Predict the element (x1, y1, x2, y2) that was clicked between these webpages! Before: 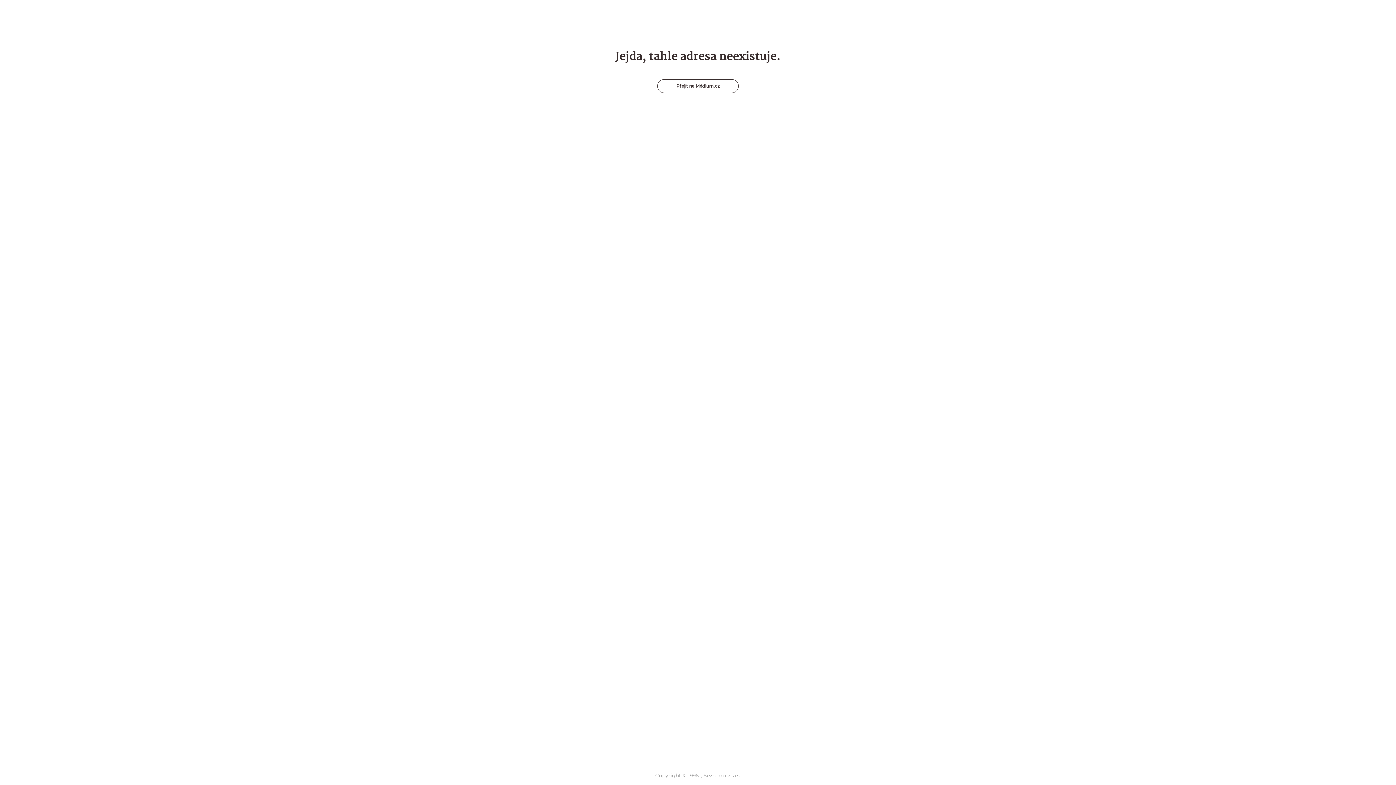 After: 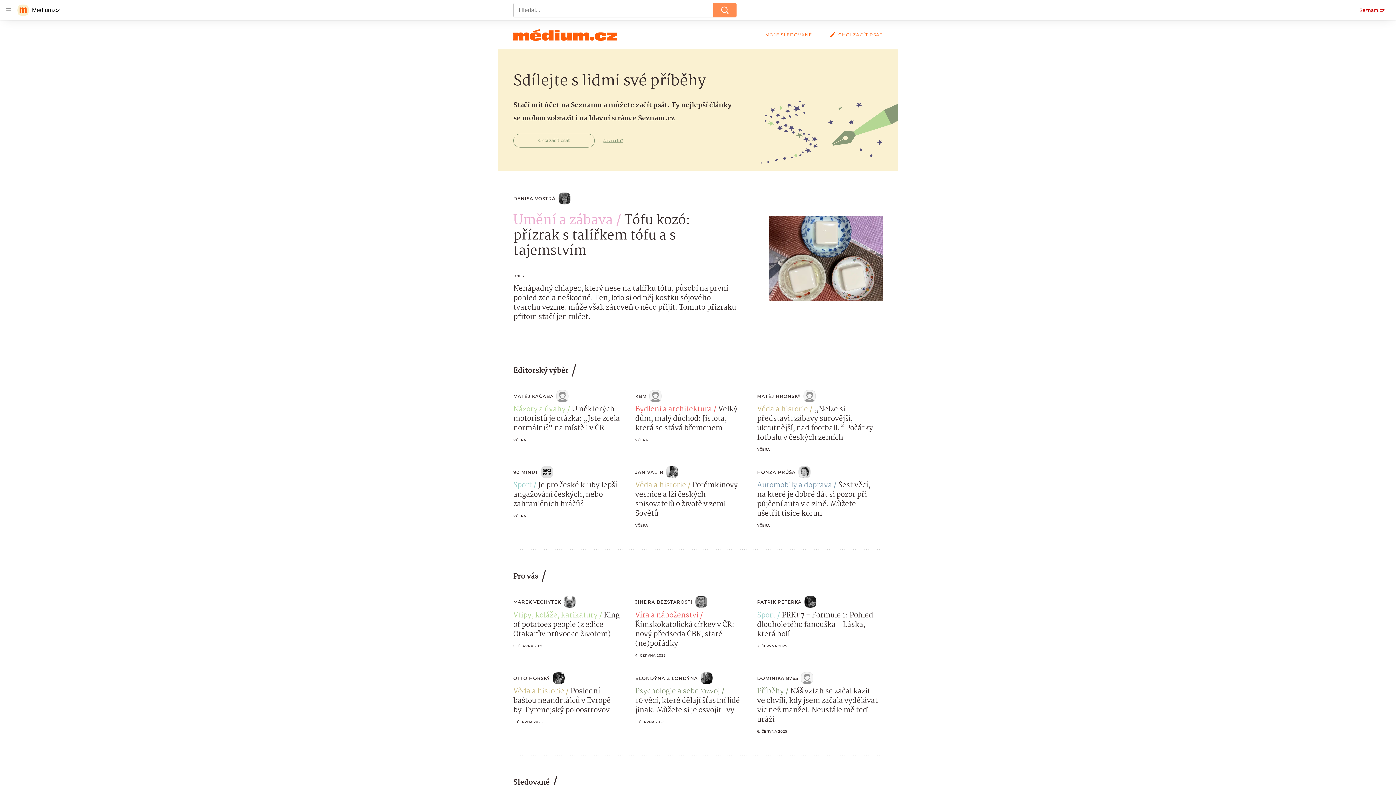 Action: bbox: (657, 79, 738, 93) label: Přejít na Médium.cz